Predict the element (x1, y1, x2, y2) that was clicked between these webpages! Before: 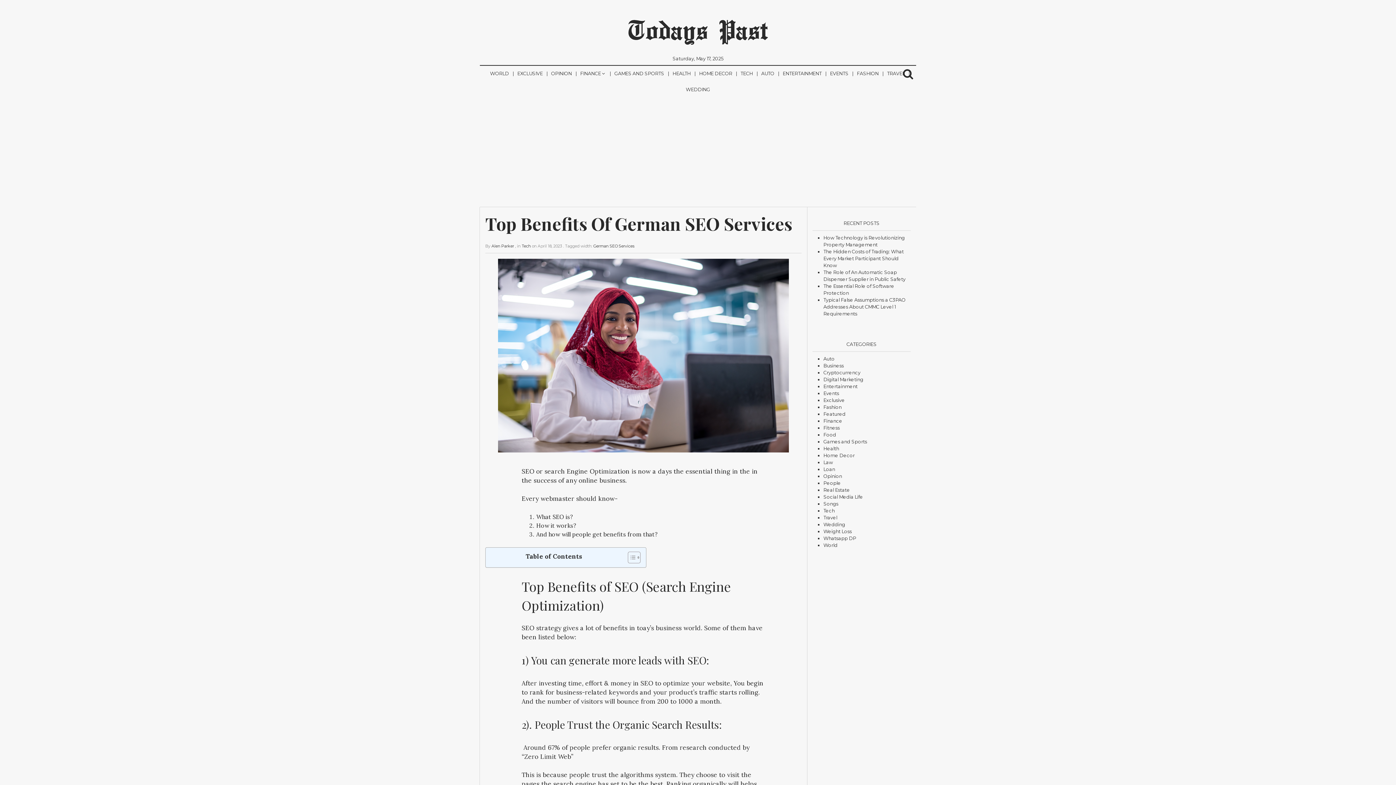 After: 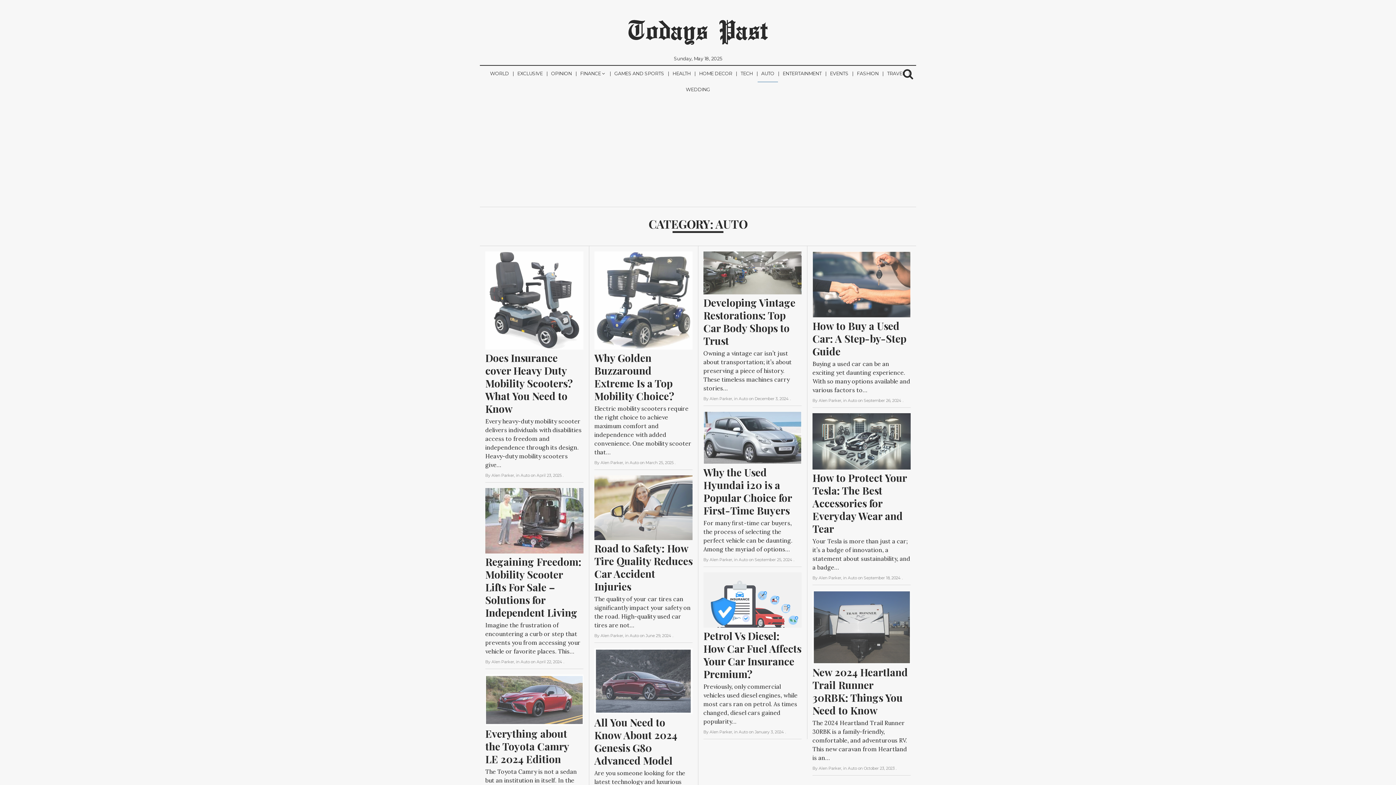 Action: label: Auto bbox: (823, 356, 834, 361)